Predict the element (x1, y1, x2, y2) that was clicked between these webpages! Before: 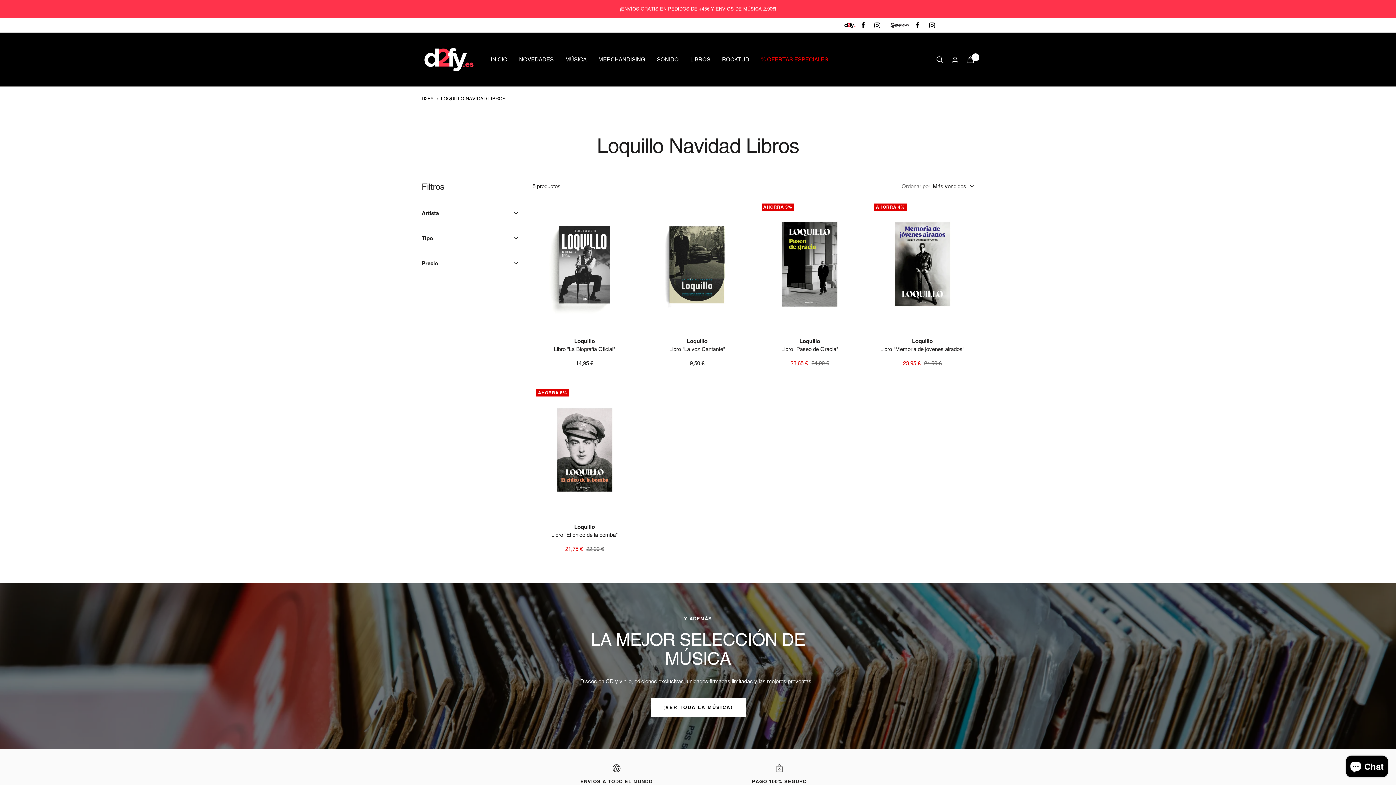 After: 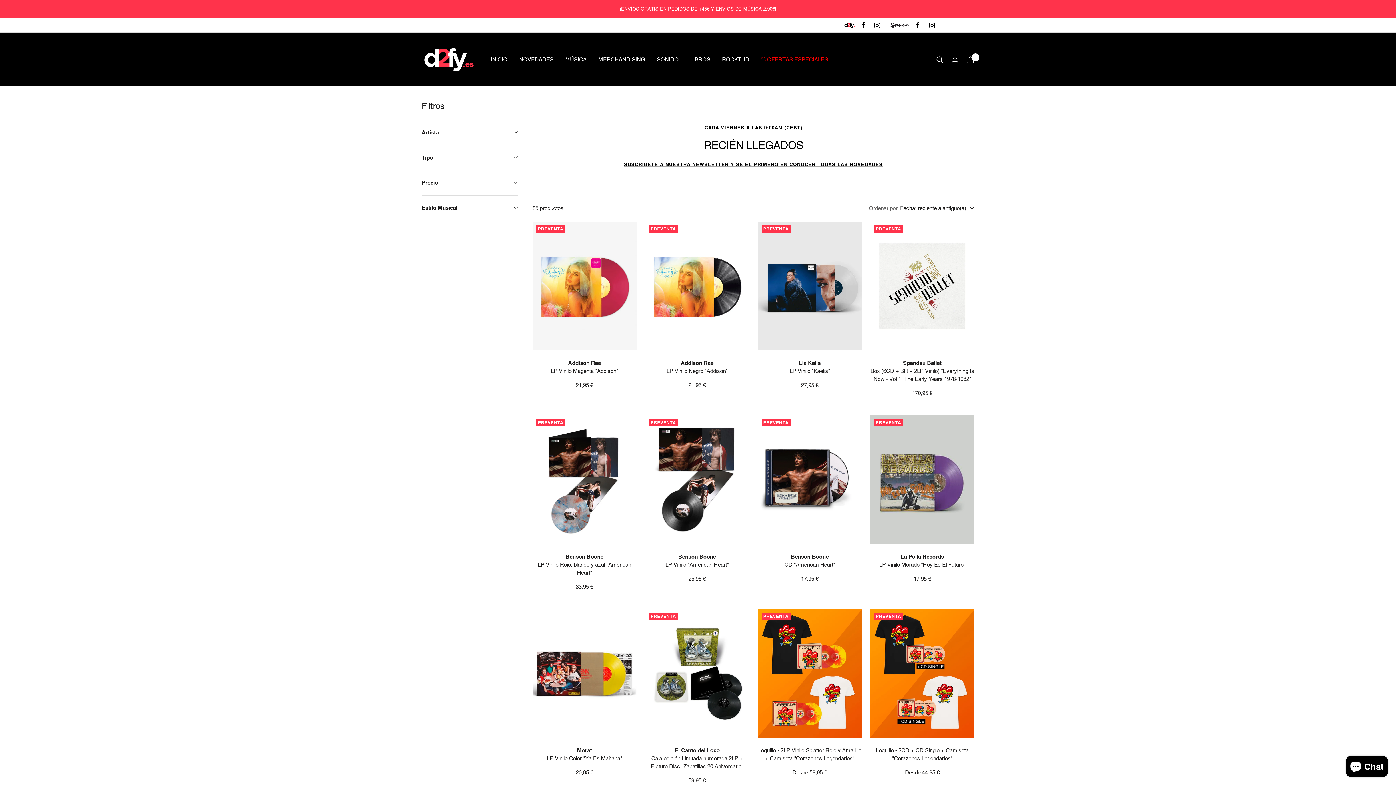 Action: bbox: (519, 54, 553, 64) label: NOVEDADES